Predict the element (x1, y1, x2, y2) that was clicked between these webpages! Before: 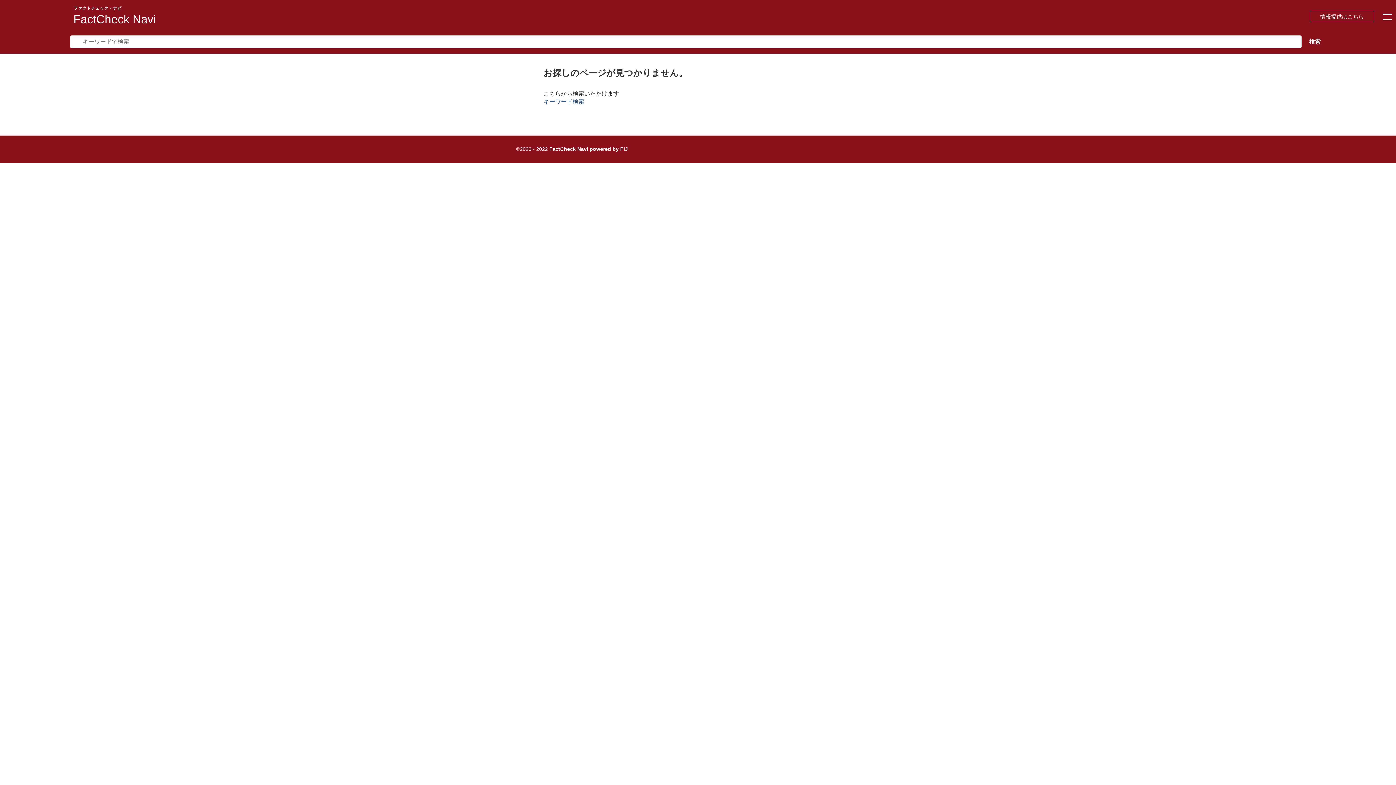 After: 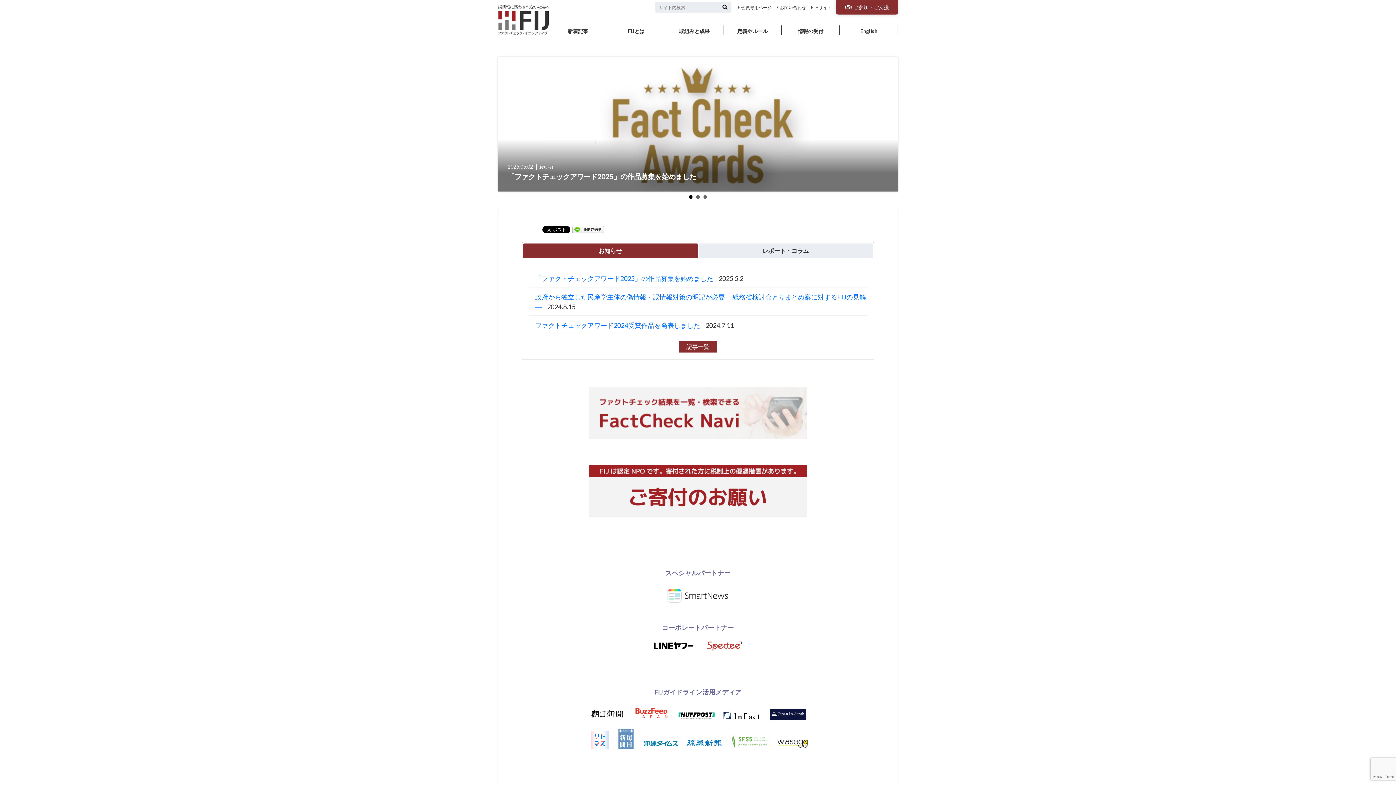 Action: label: FIJ bbox: (620, 146, 628, 151)